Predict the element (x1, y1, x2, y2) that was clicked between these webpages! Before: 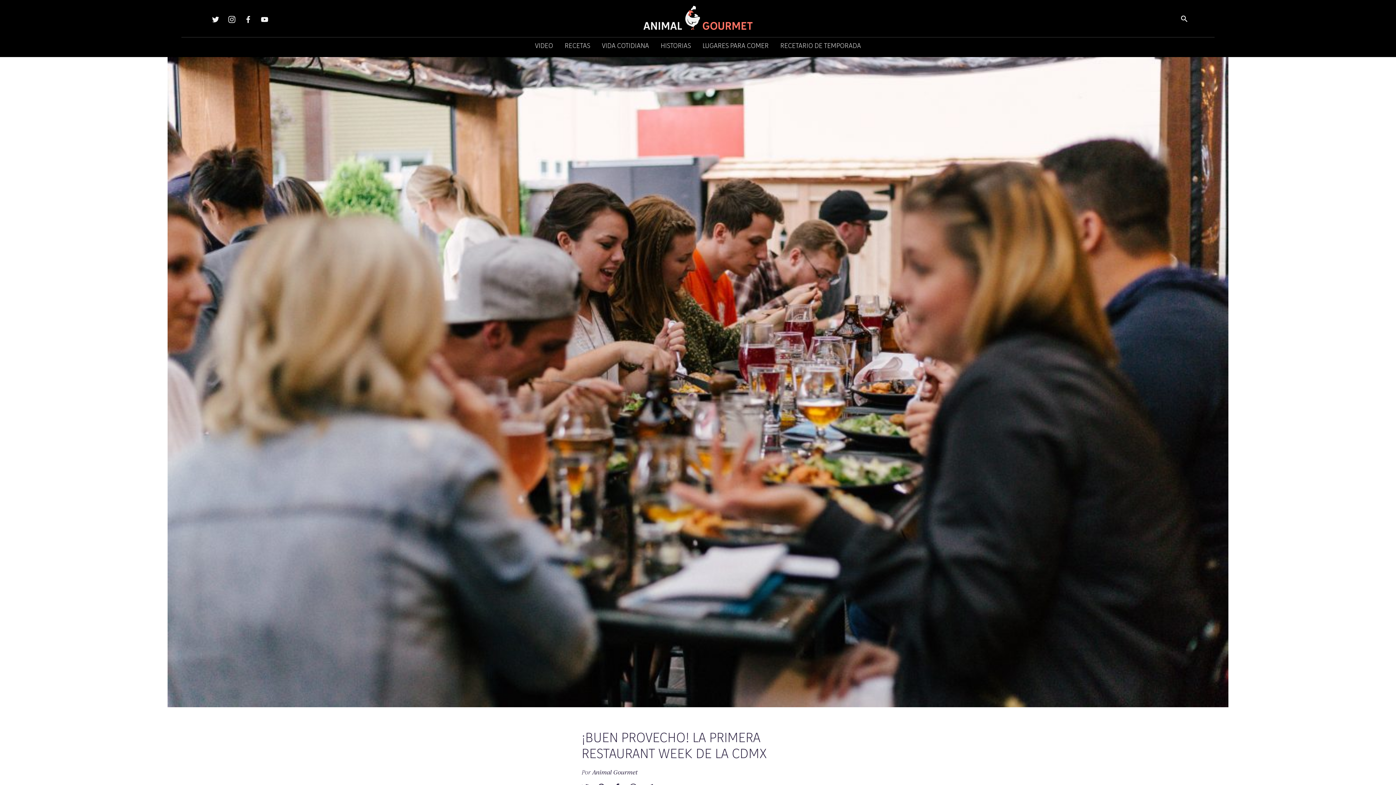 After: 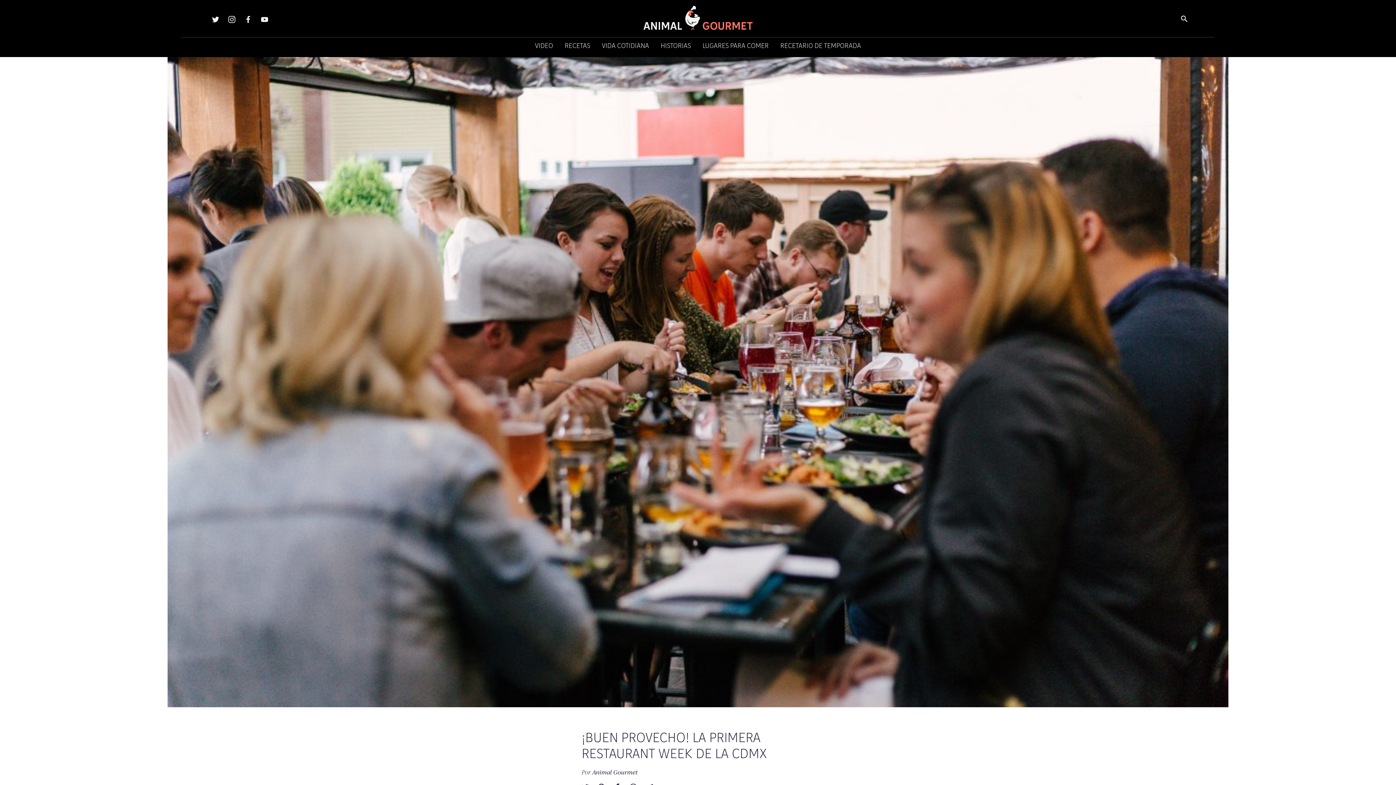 Action: bbox: (244, 16, 251, 24)